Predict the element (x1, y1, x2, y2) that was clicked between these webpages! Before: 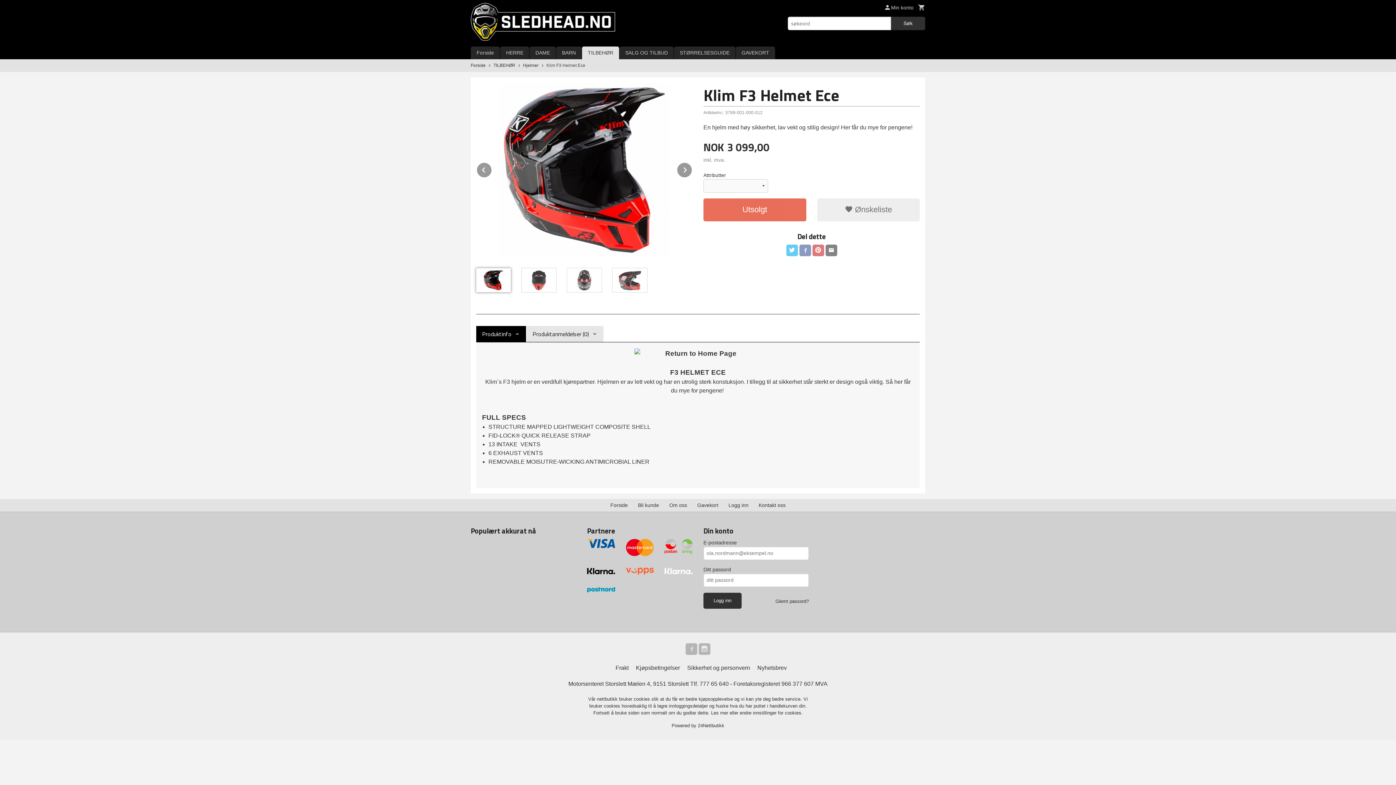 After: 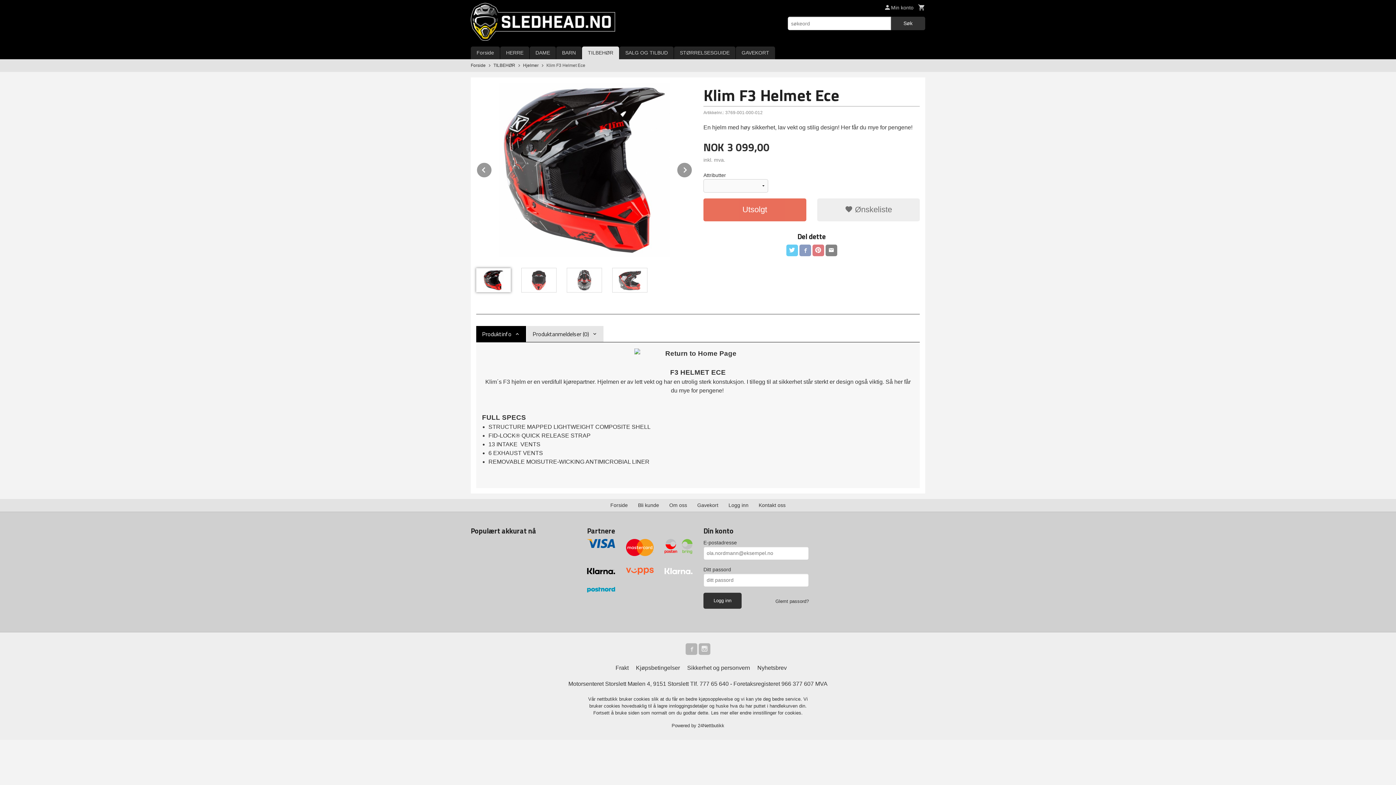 Action: bbox: (587, 567, 615, 574)